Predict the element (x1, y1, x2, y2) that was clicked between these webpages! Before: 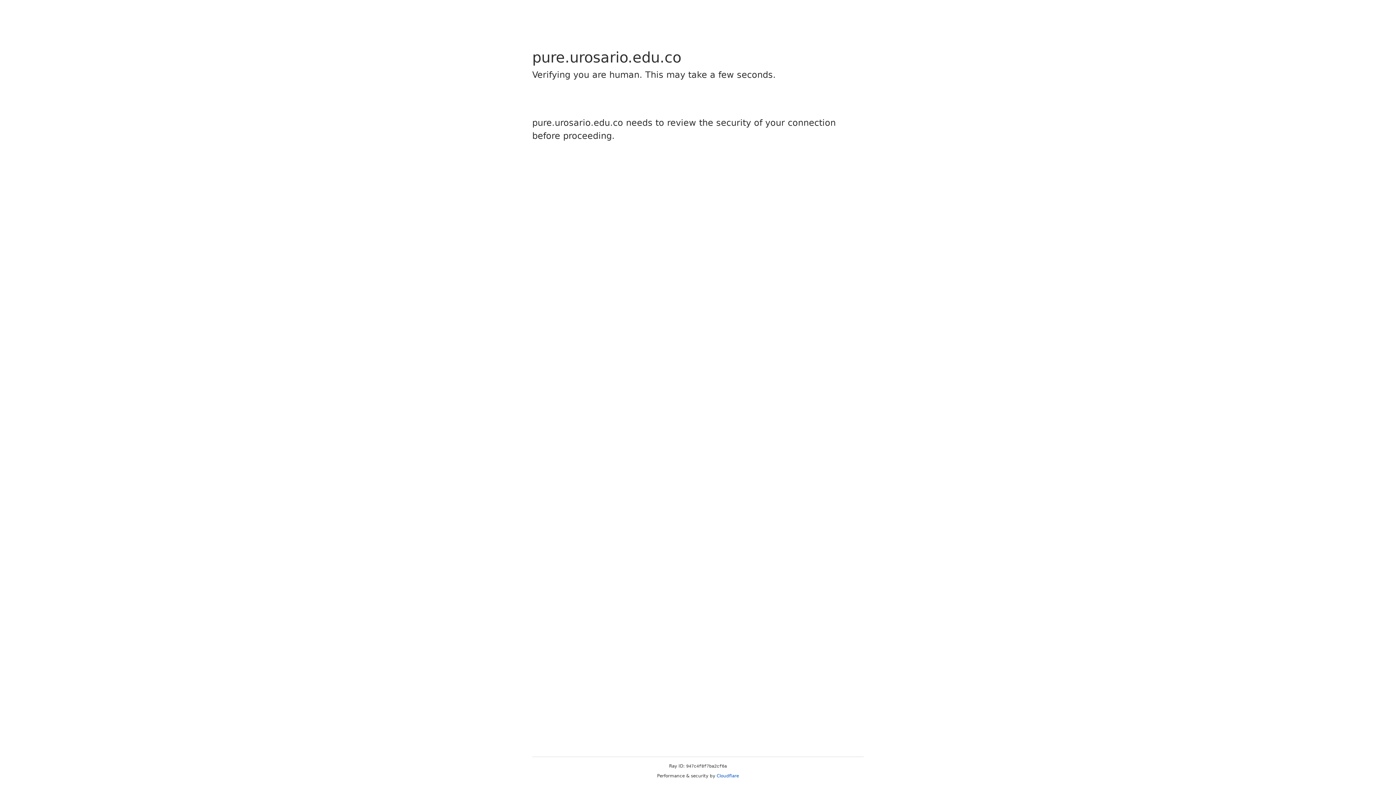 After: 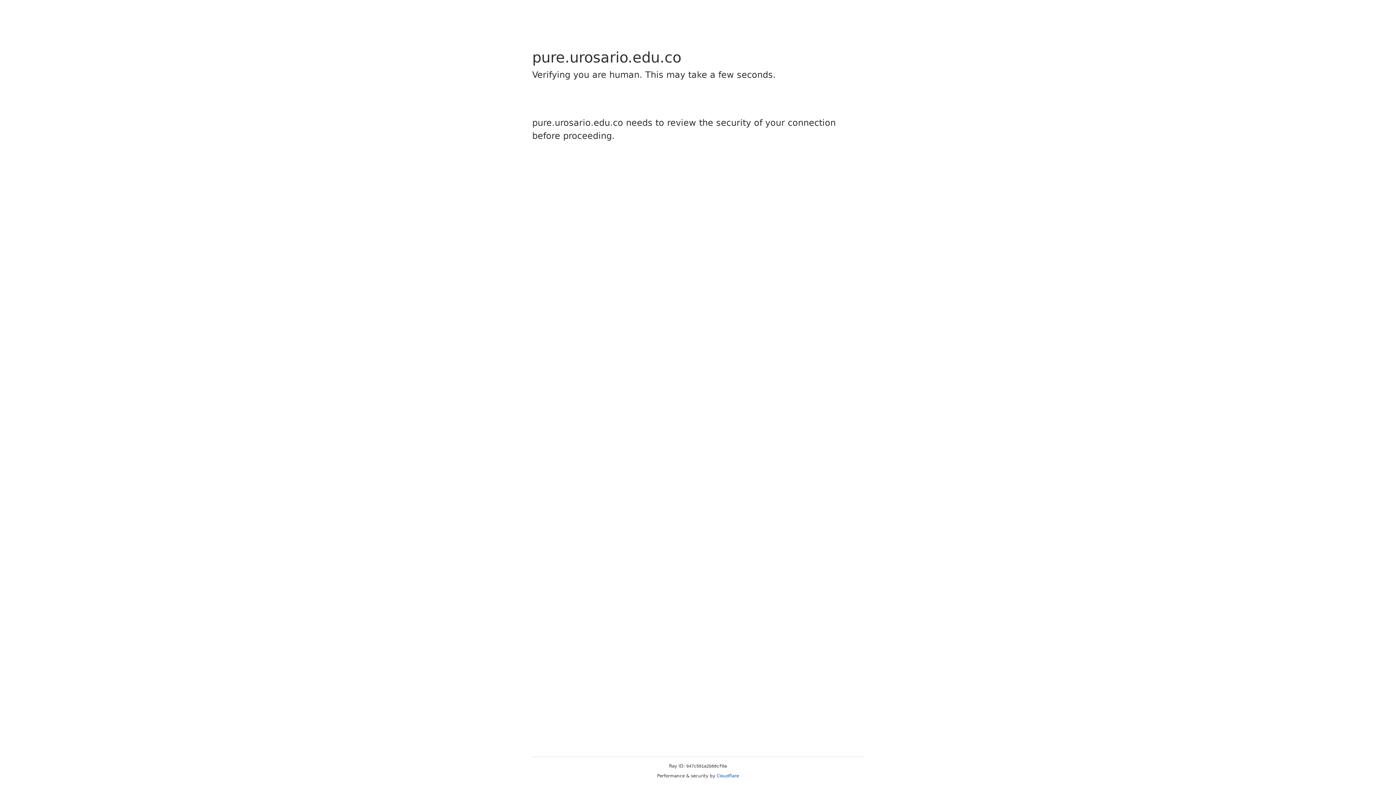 Action: label: Cloudflare bbox: (716, 773, 739, 778)